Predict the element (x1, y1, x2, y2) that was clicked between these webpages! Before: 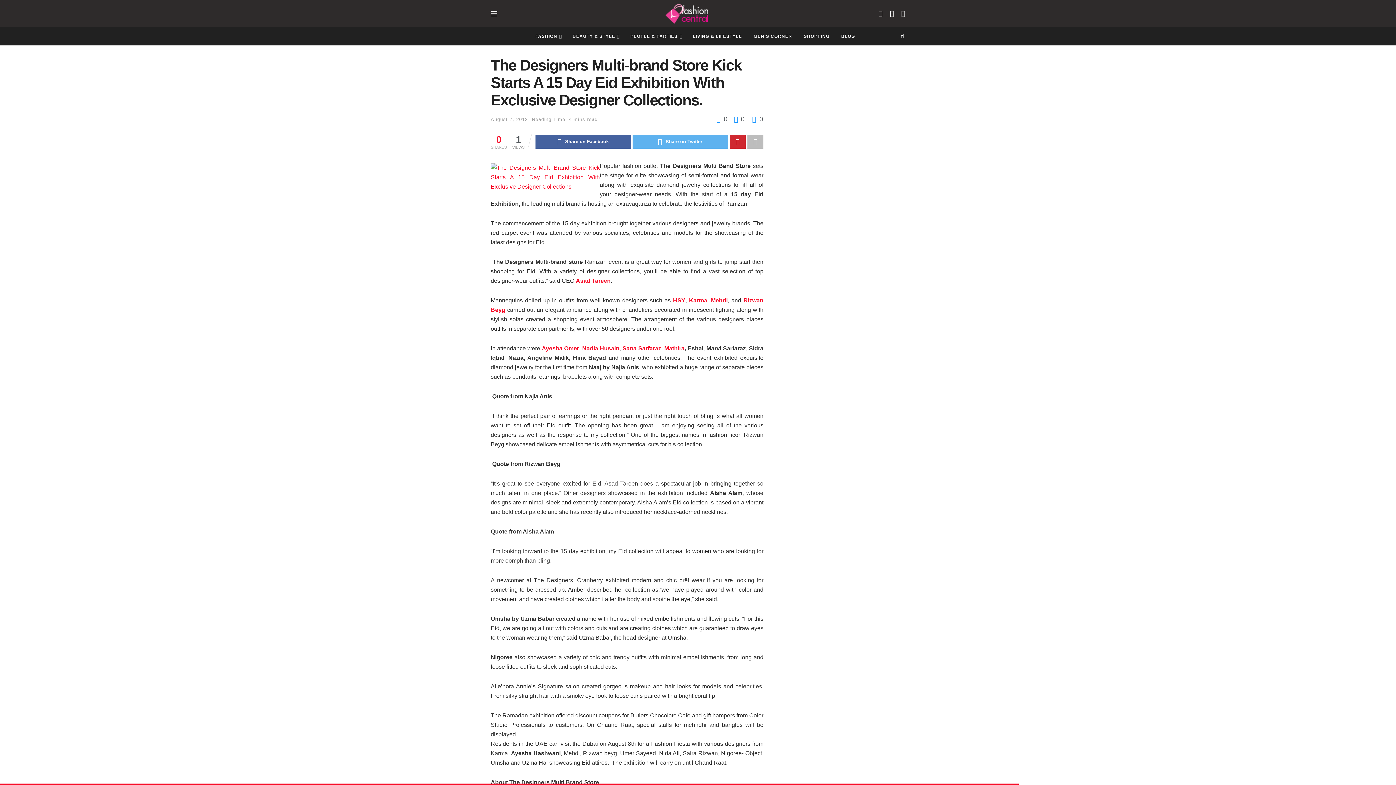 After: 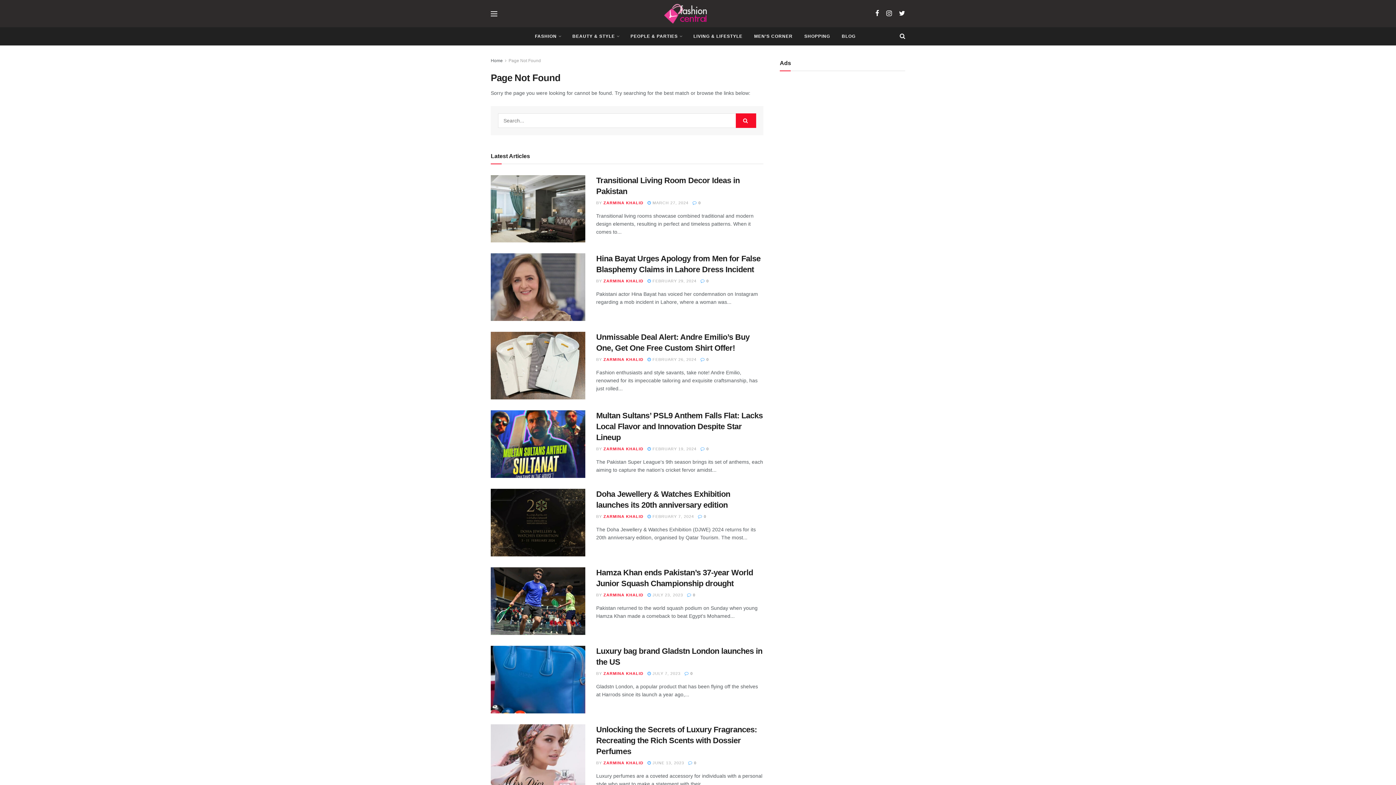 Action: bbox: (622, 345, 661, 351) label: Sana Sarfaraz